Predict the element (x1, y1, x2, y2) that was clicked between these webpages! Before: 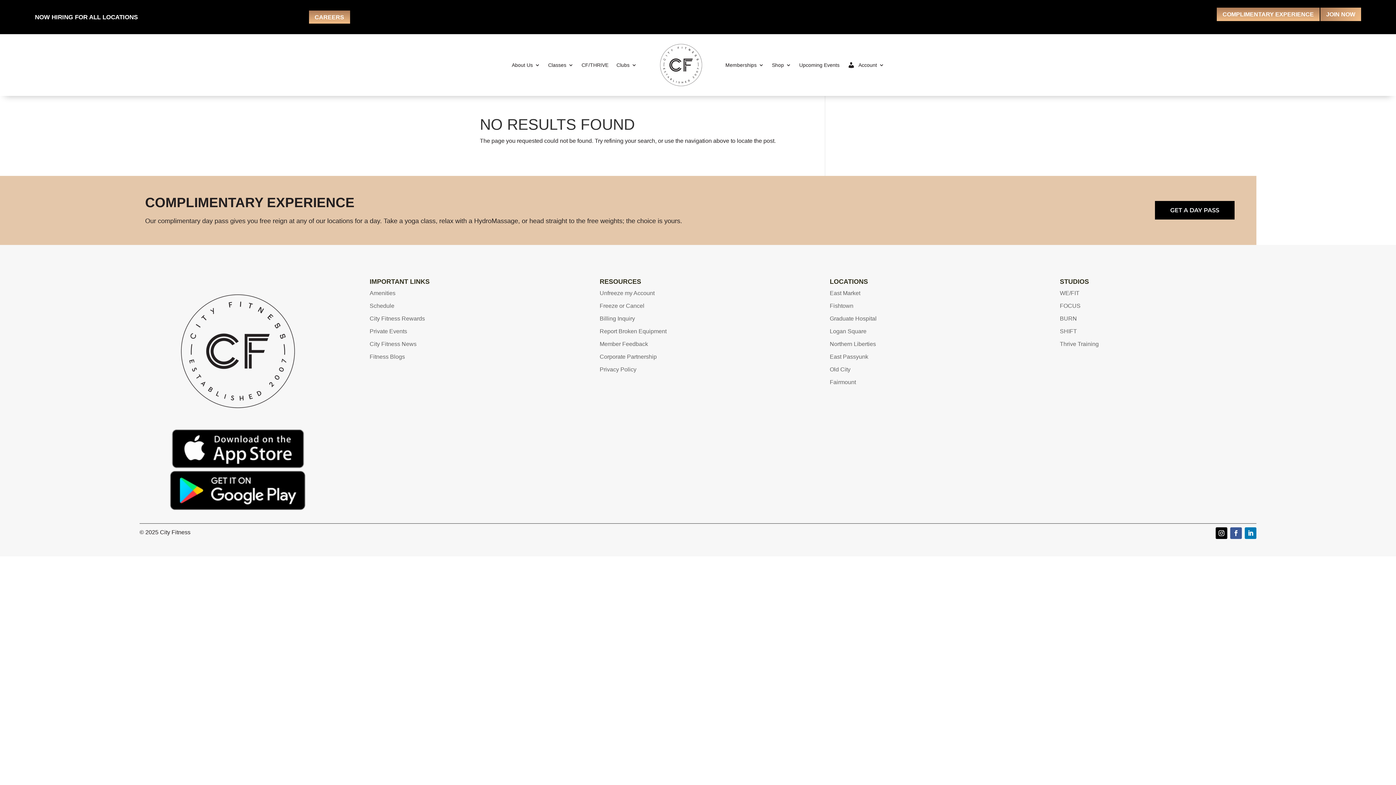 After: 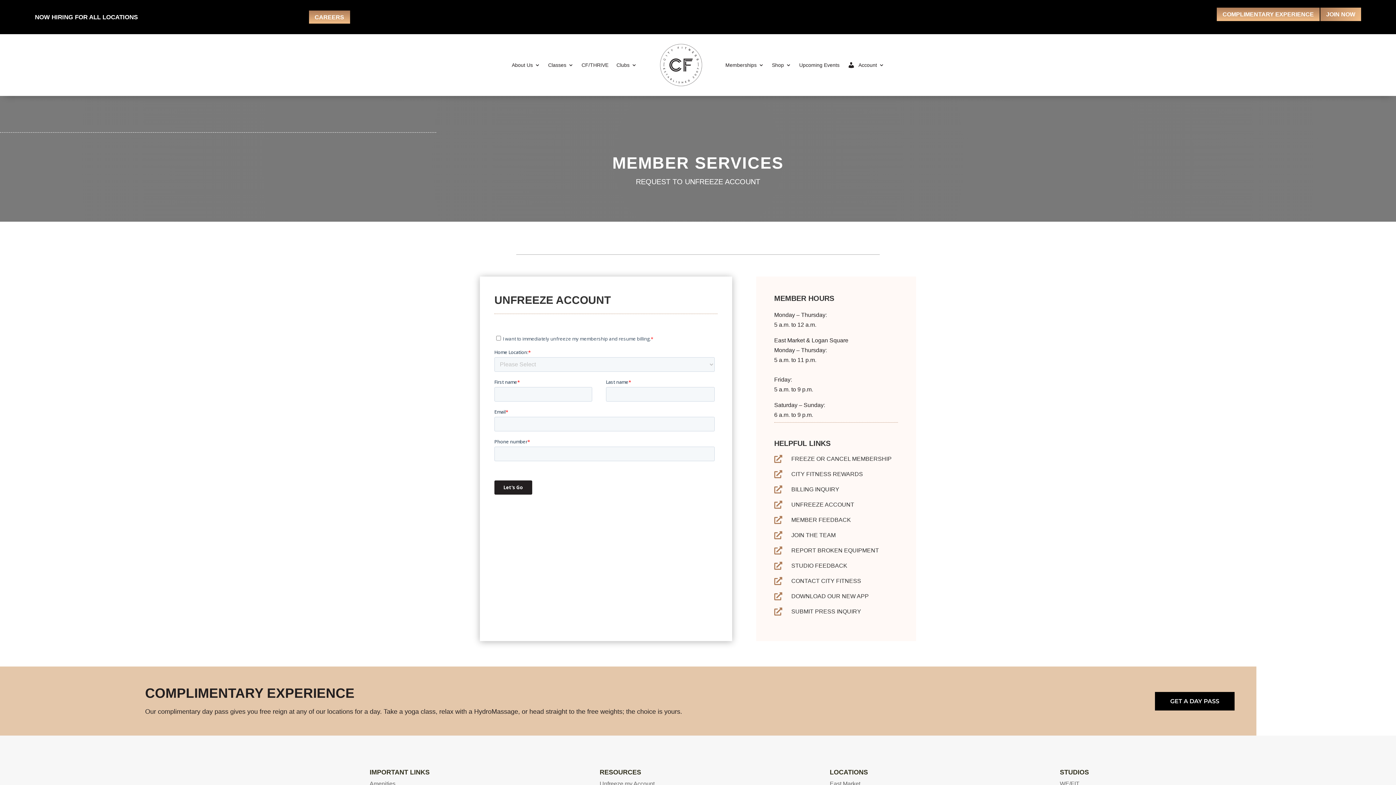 Action: label: Unfreeze my Account bbox: (599, 290, 654, 296)